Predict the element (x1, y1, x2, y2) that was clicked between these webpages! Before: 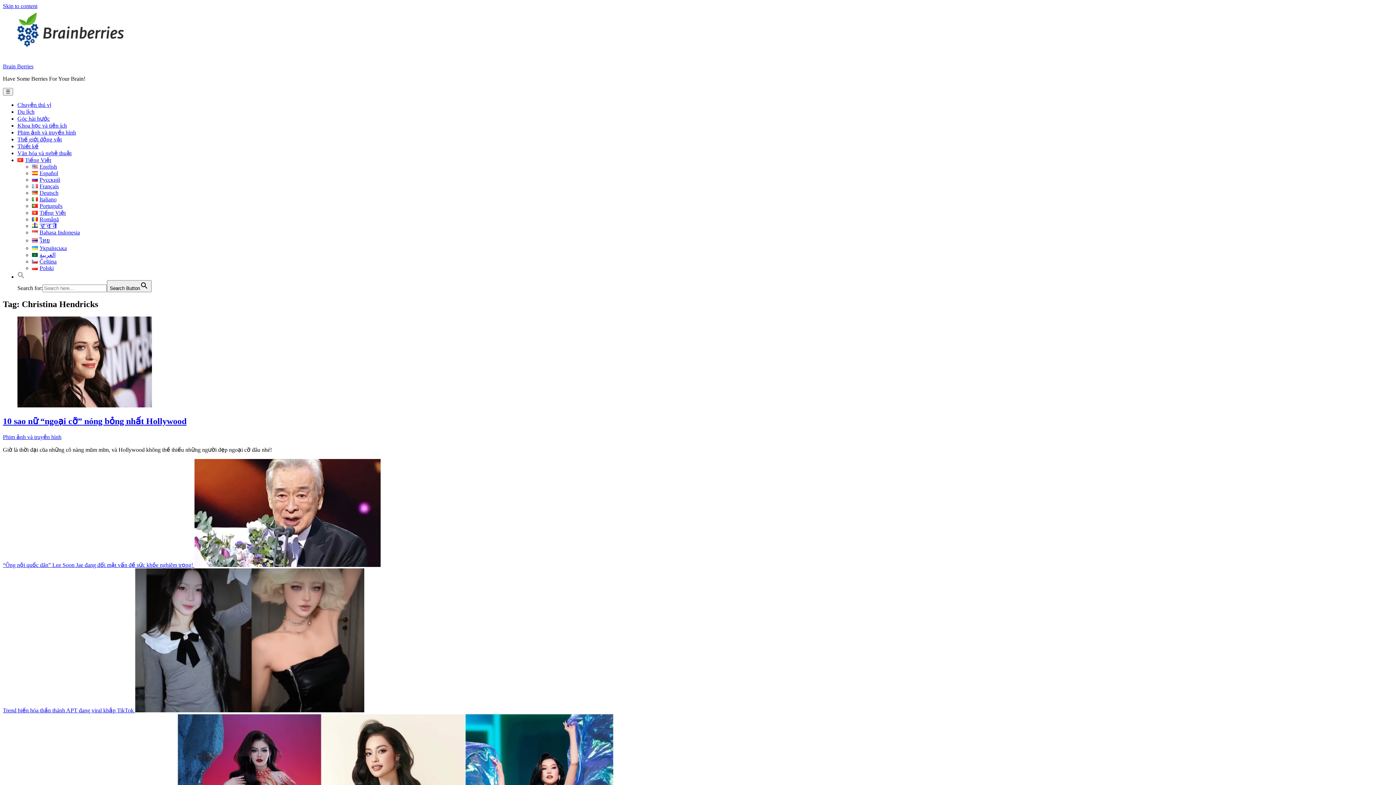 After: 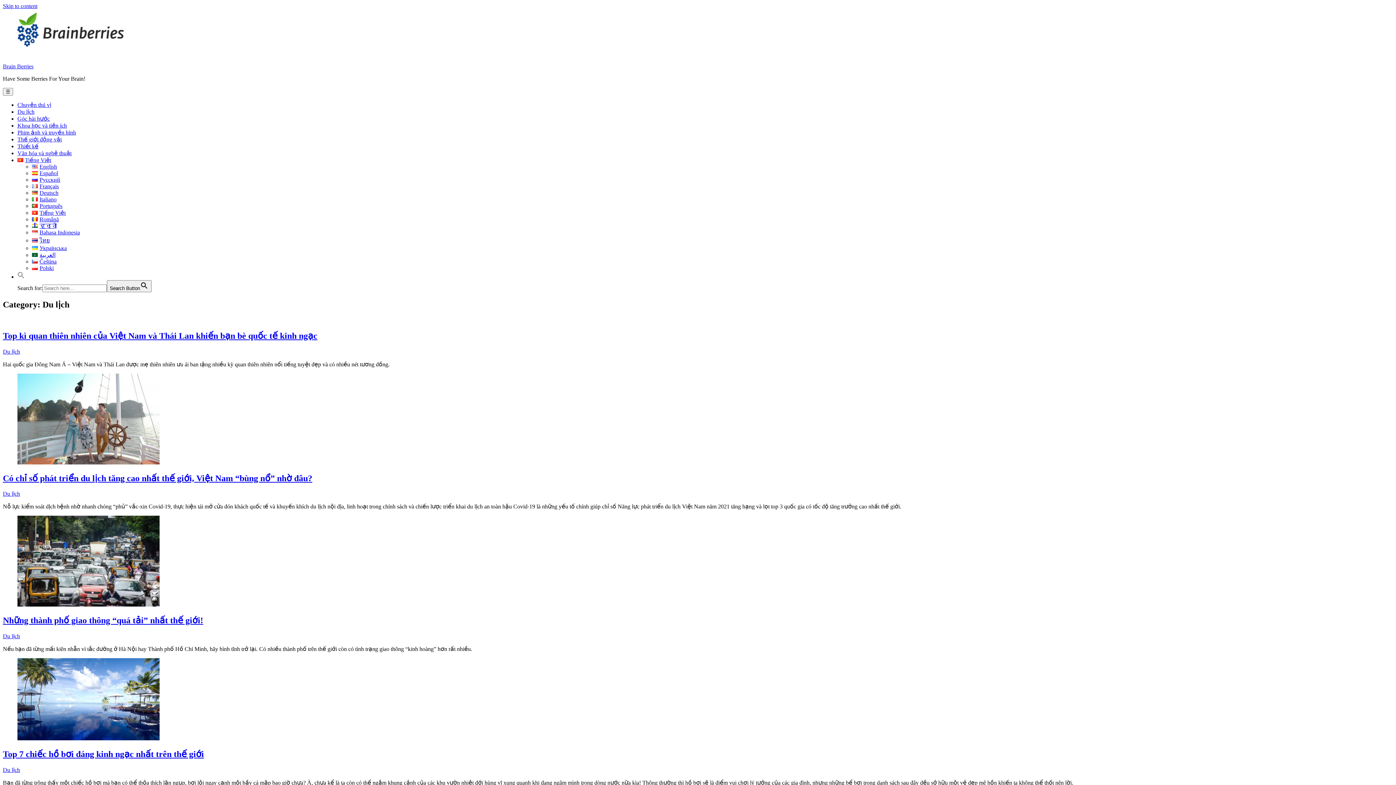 Action: bbox: (17, 108, 34, 114) label: Du lịch